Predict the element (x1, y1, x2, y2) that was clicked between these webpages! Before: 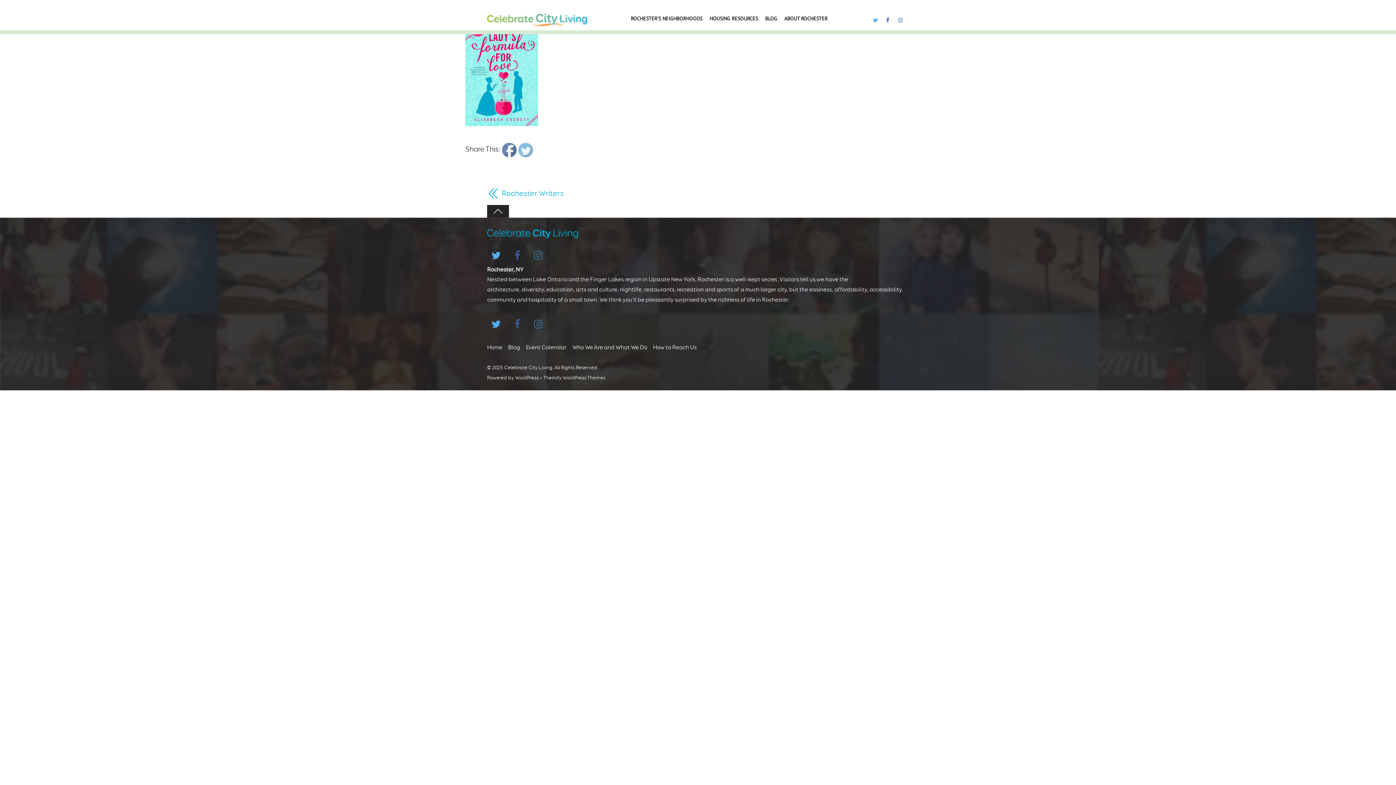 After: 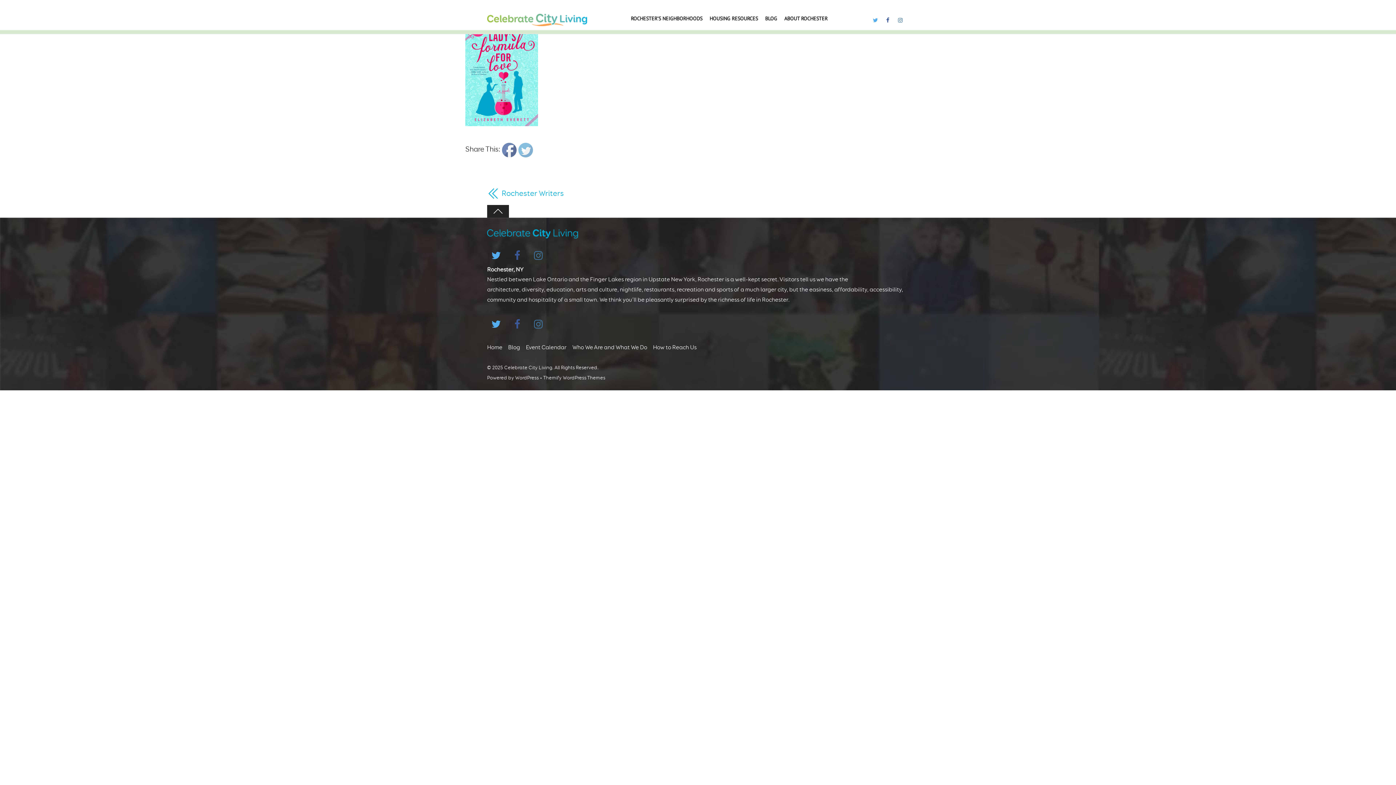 Action: bbox: (518, 142, 533, 157)